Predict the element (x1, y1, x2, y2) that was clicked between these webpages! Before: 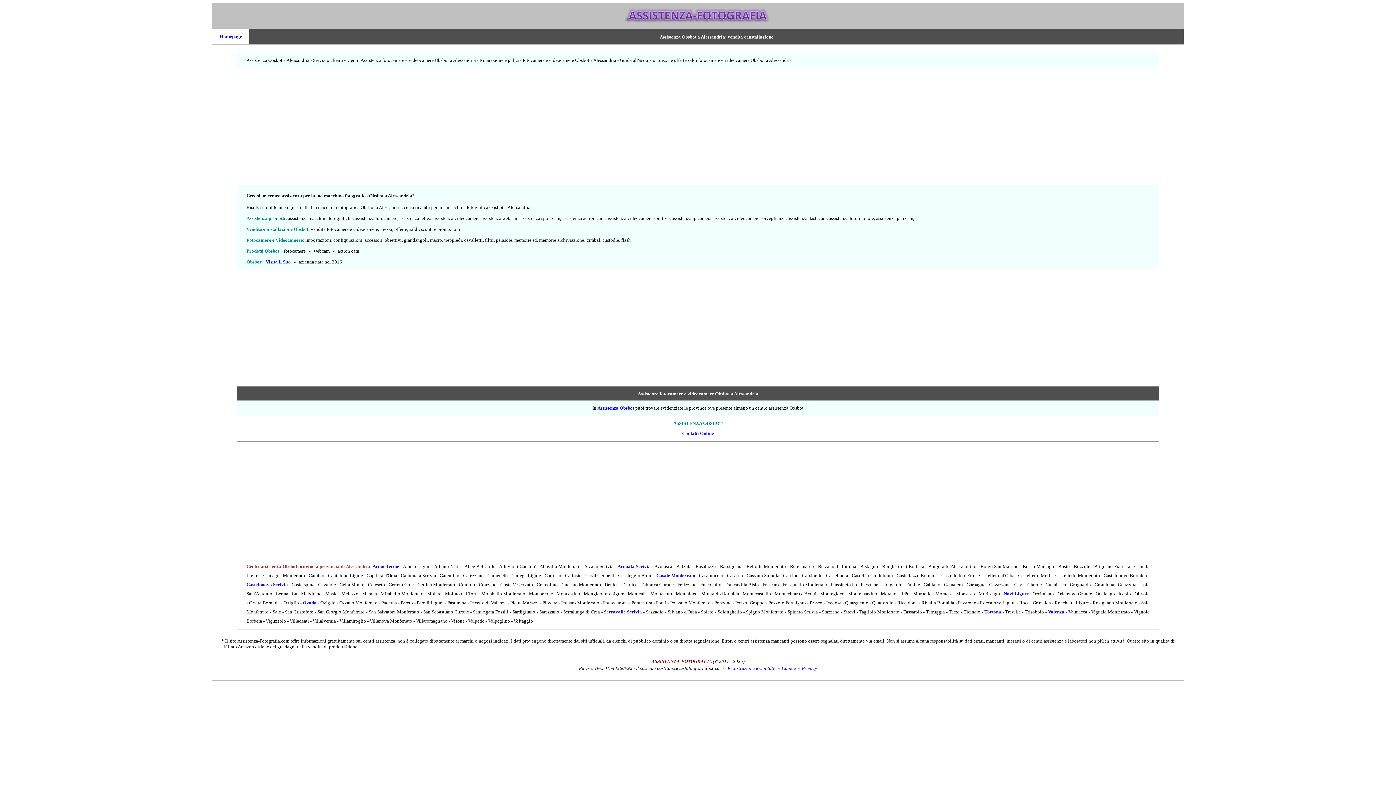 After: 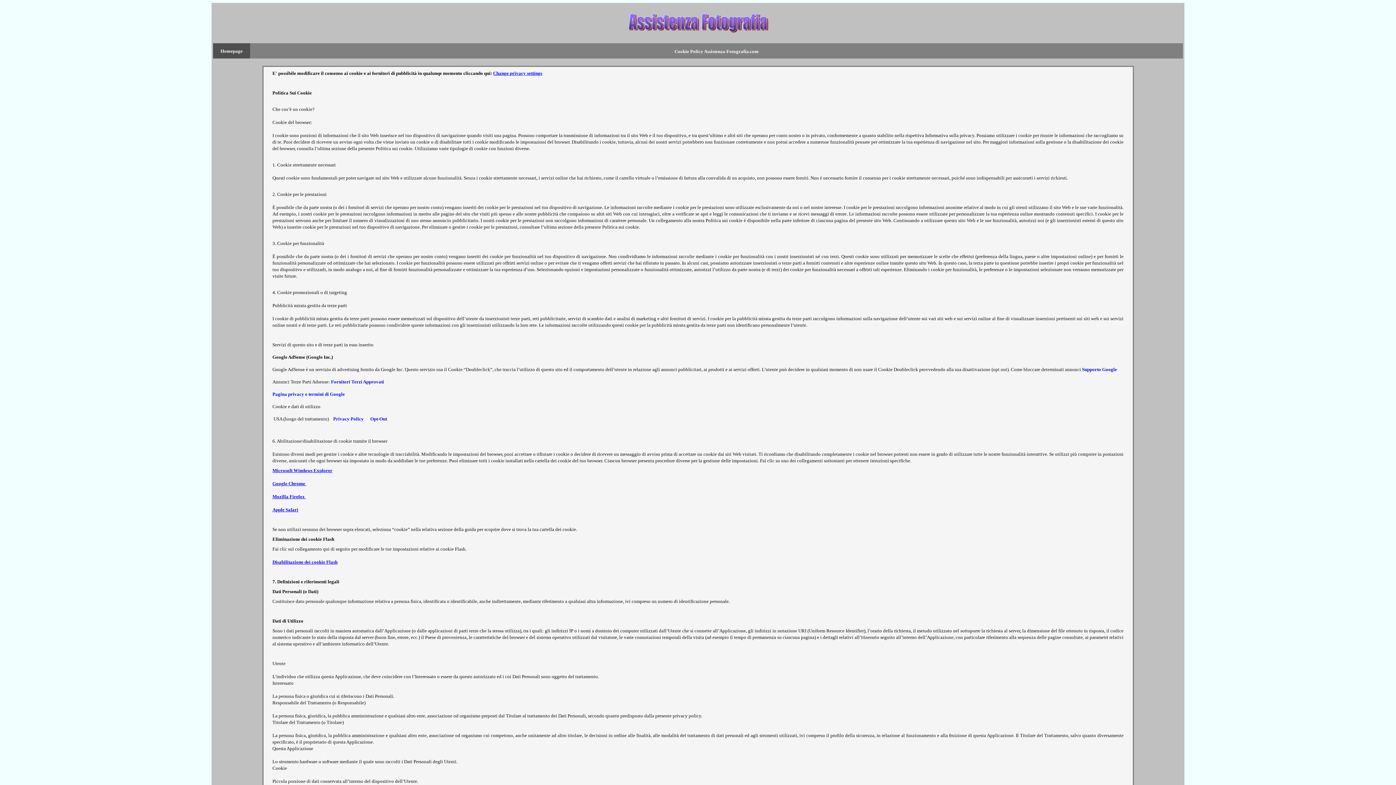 Action: label: Cookie bbox: (782, 665, 796, 671)